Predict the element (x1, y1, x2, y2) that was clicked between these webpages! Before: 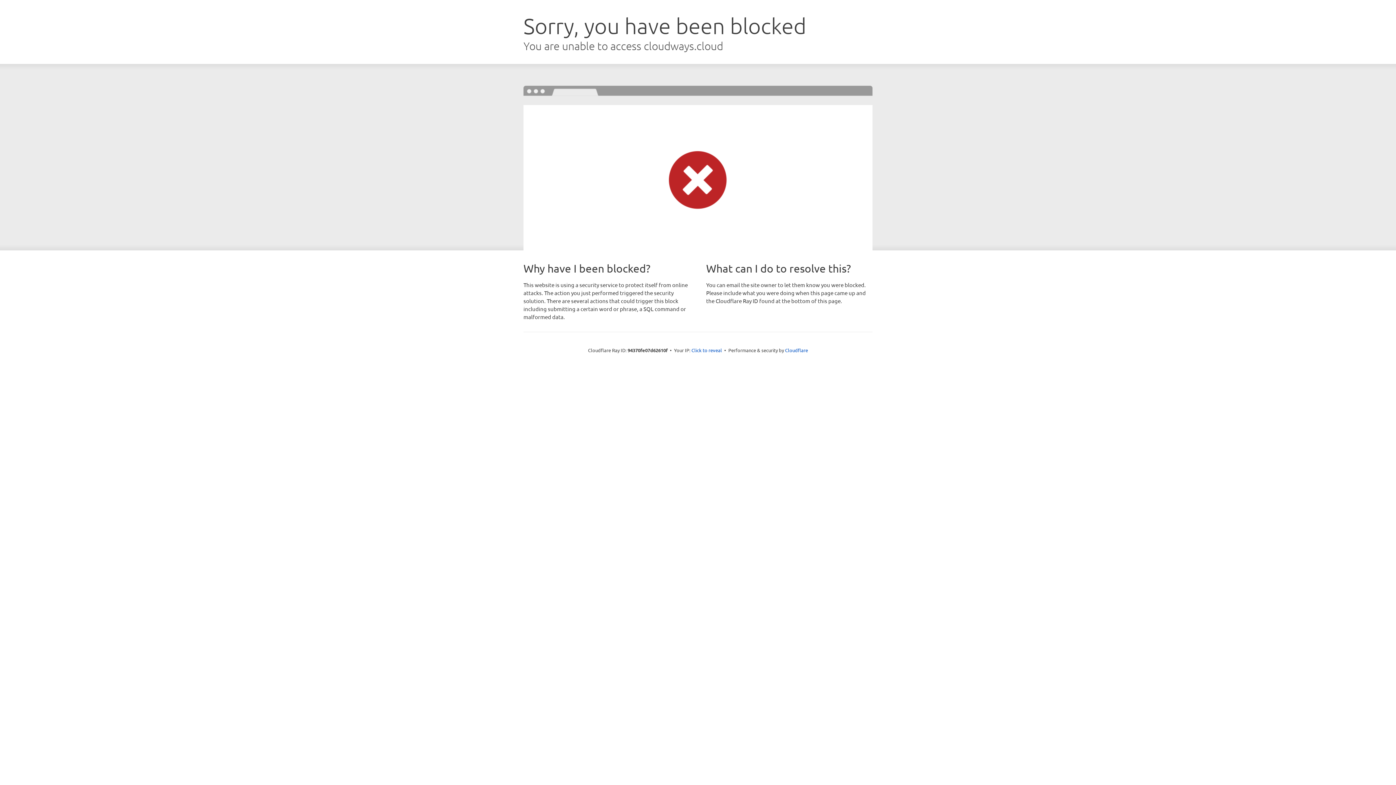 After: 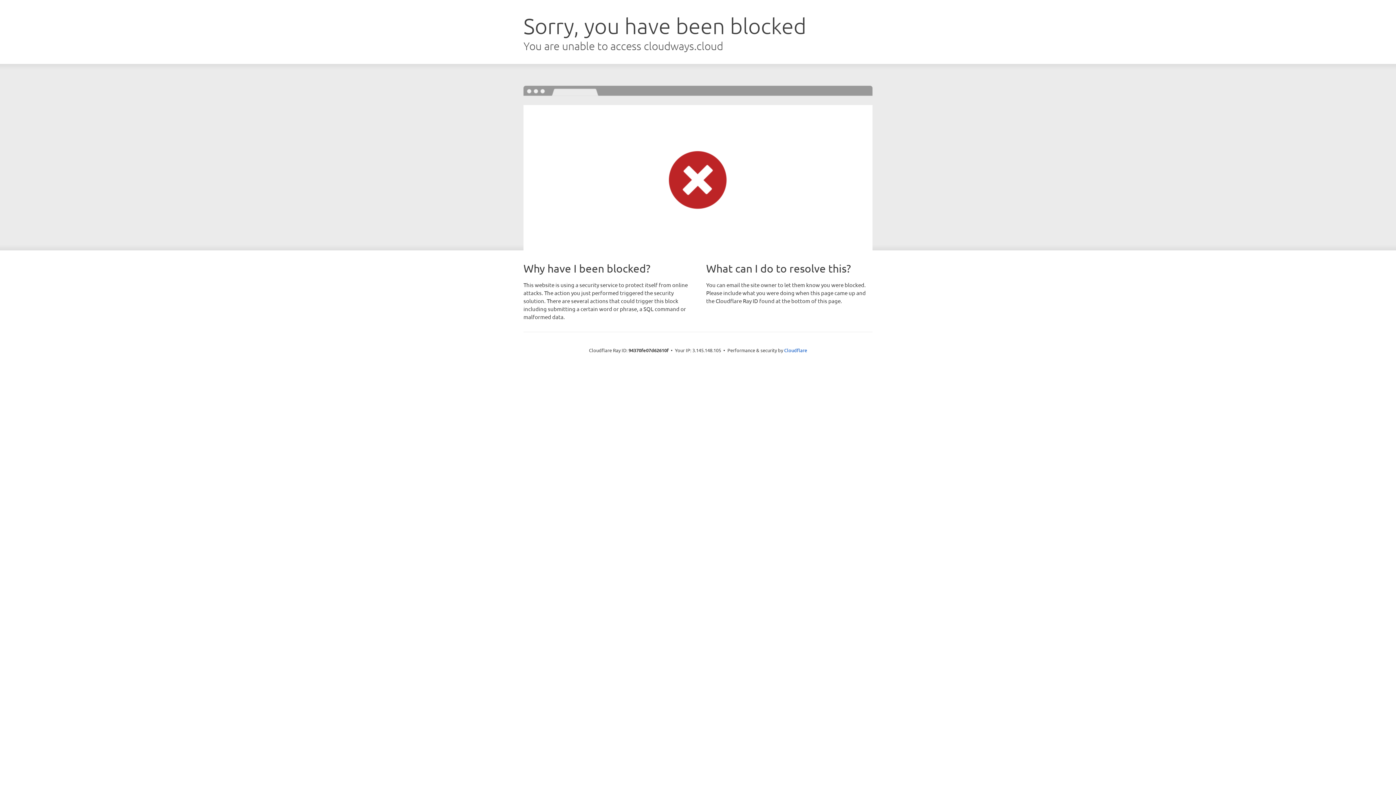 Action: label: Click to reveal bbox: (691, 346, 722, 353)